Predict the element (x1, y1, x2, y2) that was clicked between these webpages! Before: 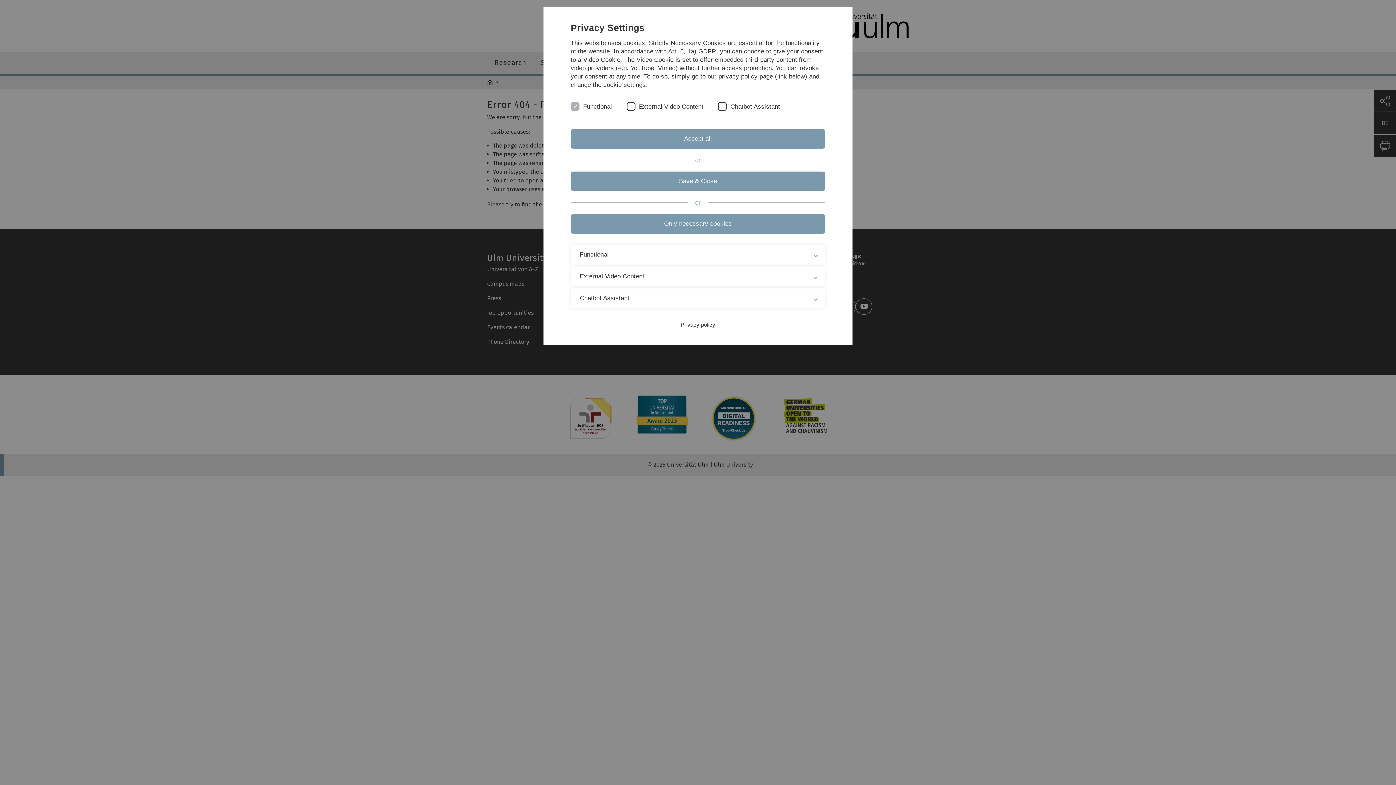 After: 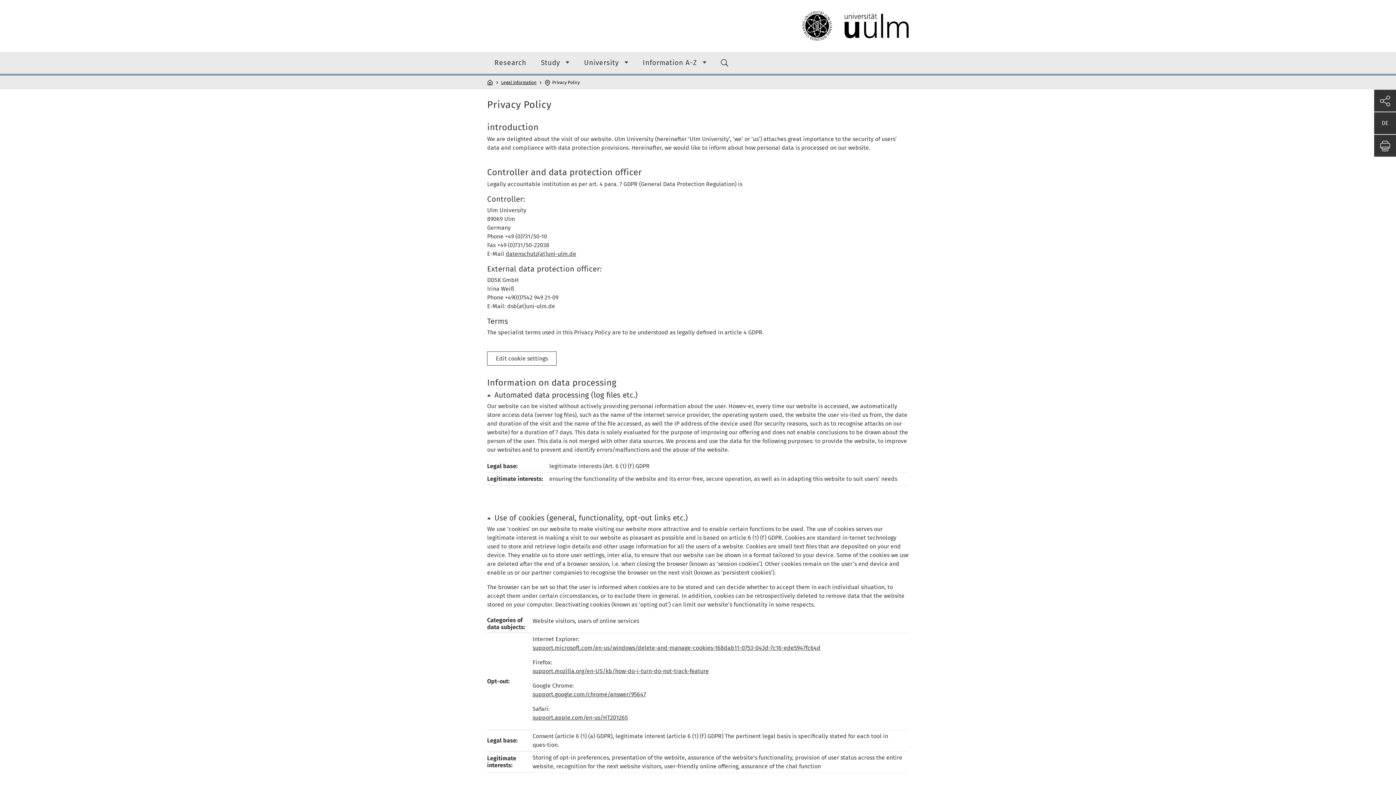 Action: bbox: (680, 321, 715, 328) label: Privacy policy